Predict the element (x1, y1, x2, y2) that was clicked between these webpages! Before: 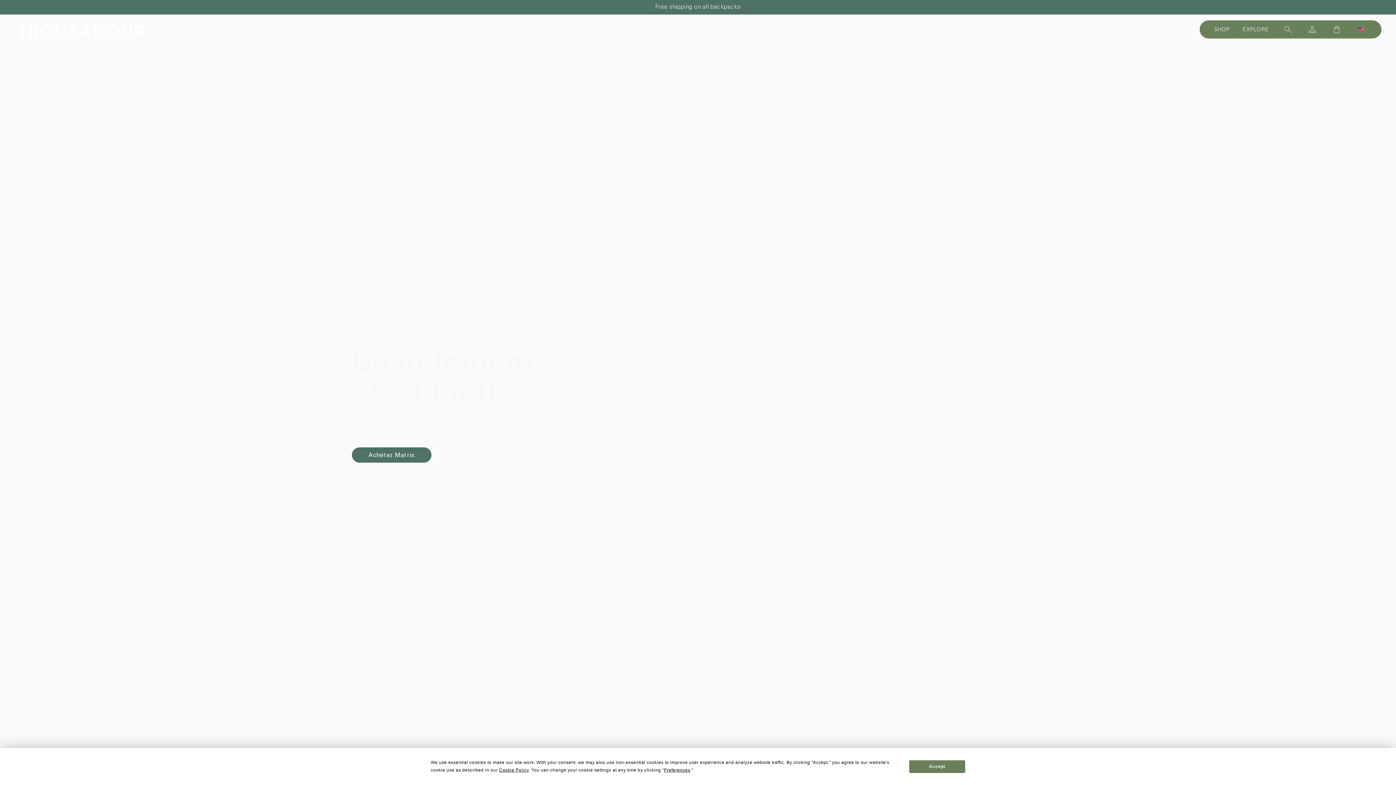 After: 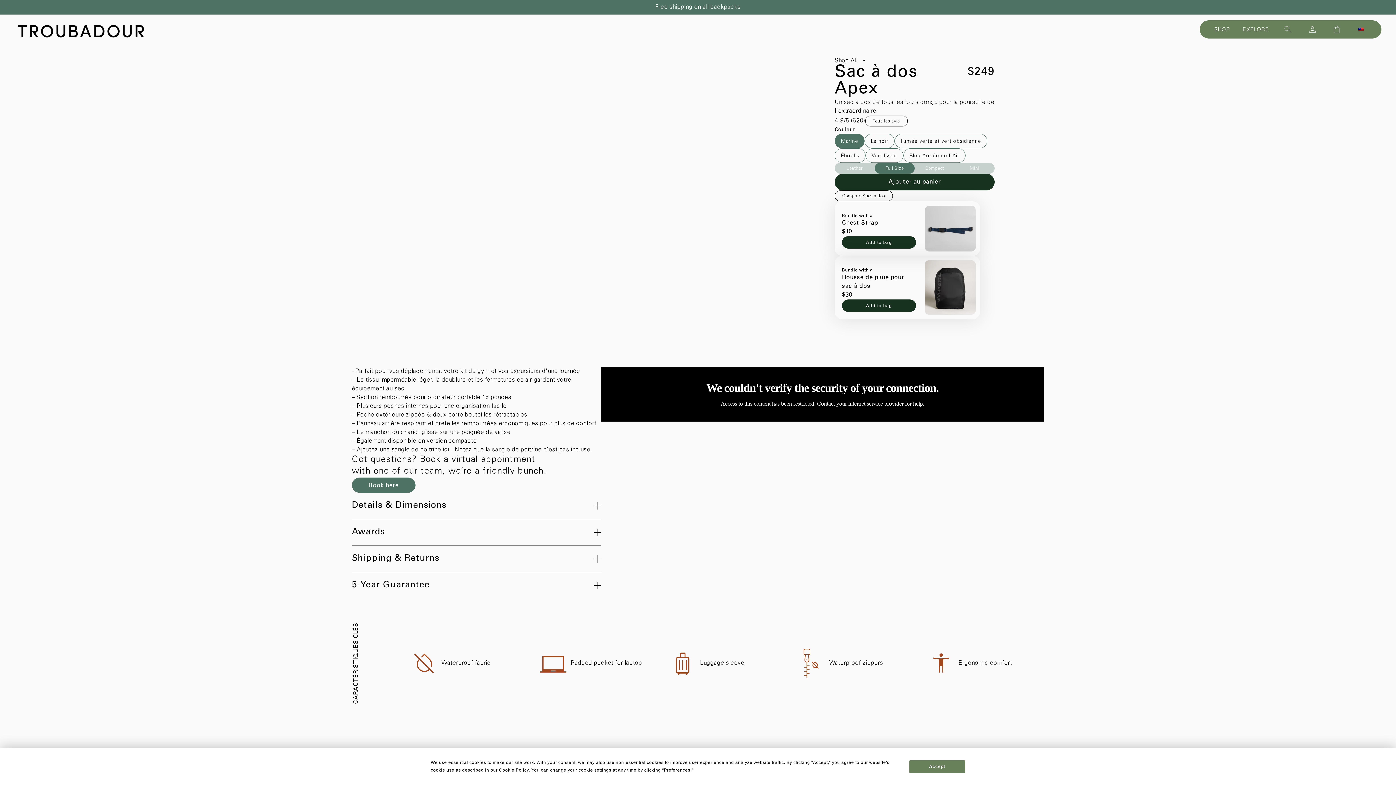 Action: label: Link to fr/products/apex-backpack bbox: (351, 447, 431, 462)